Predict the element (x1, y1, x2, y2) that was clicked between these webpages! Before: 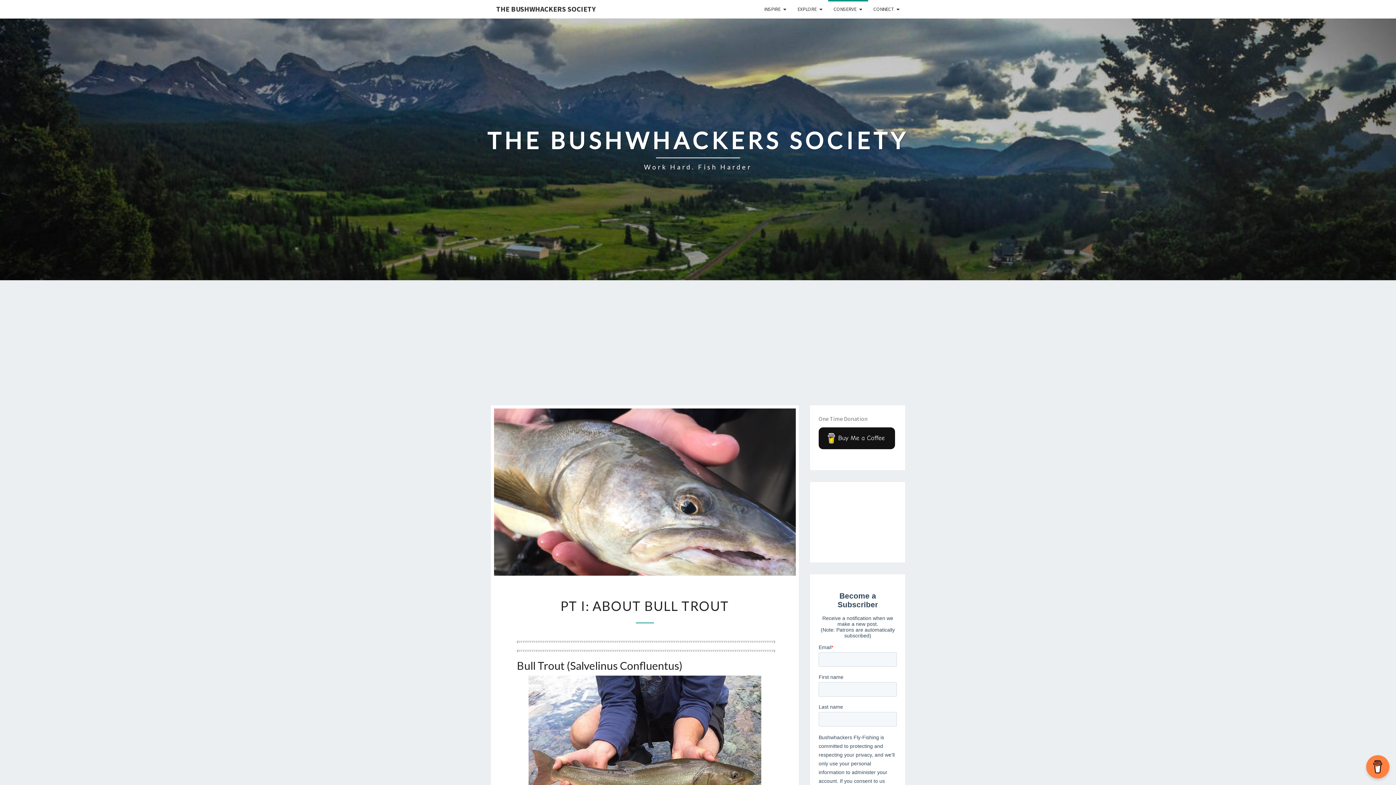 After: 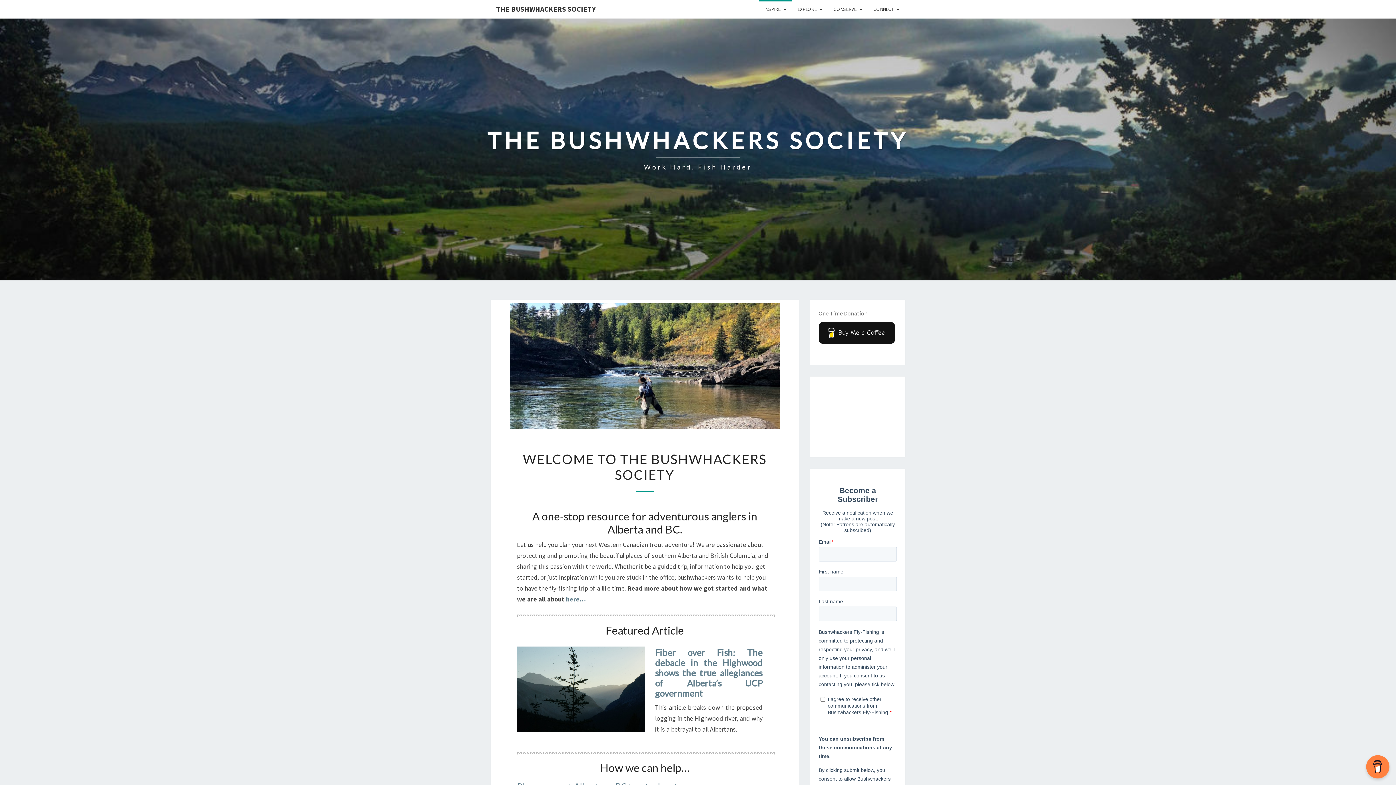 Action: label: INSPIRE bbox: (758, 0, 792, 18)